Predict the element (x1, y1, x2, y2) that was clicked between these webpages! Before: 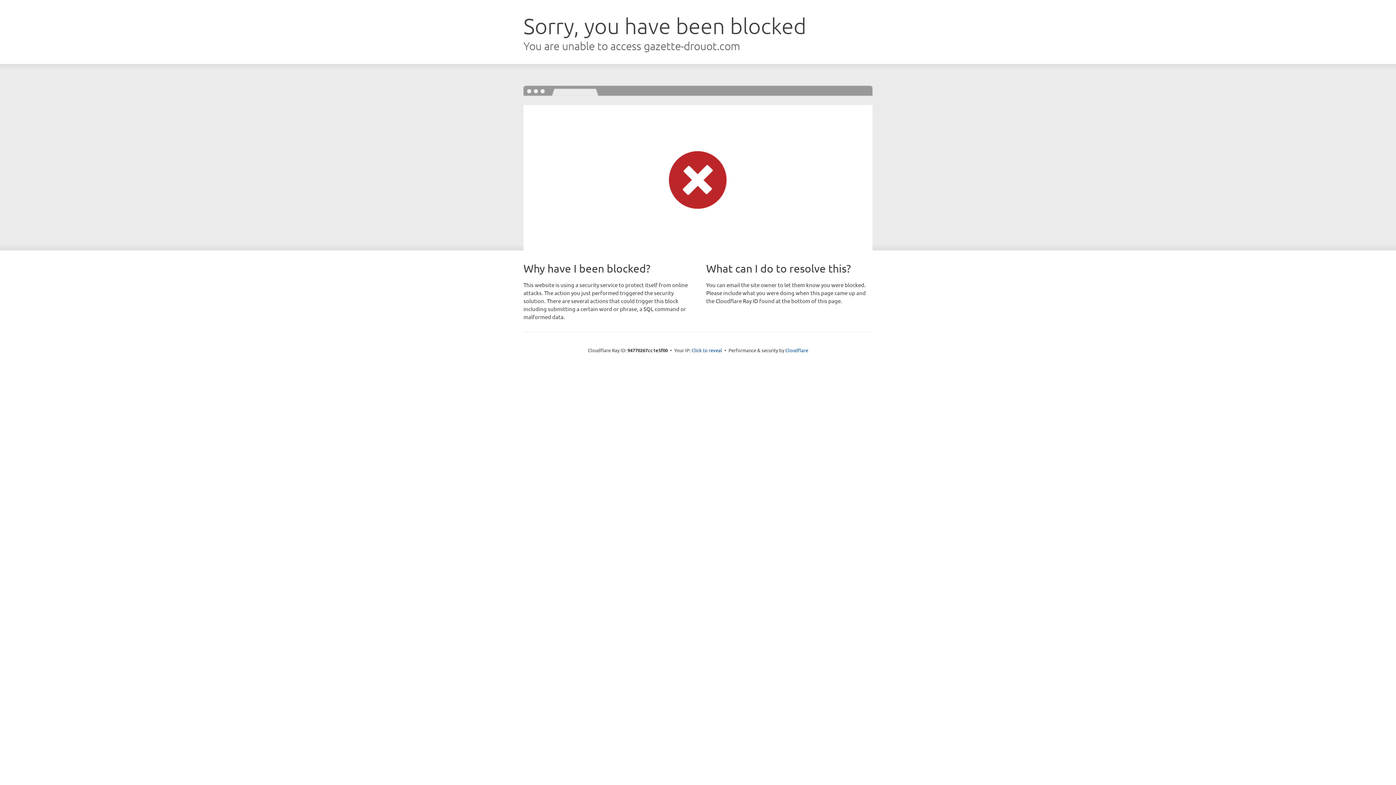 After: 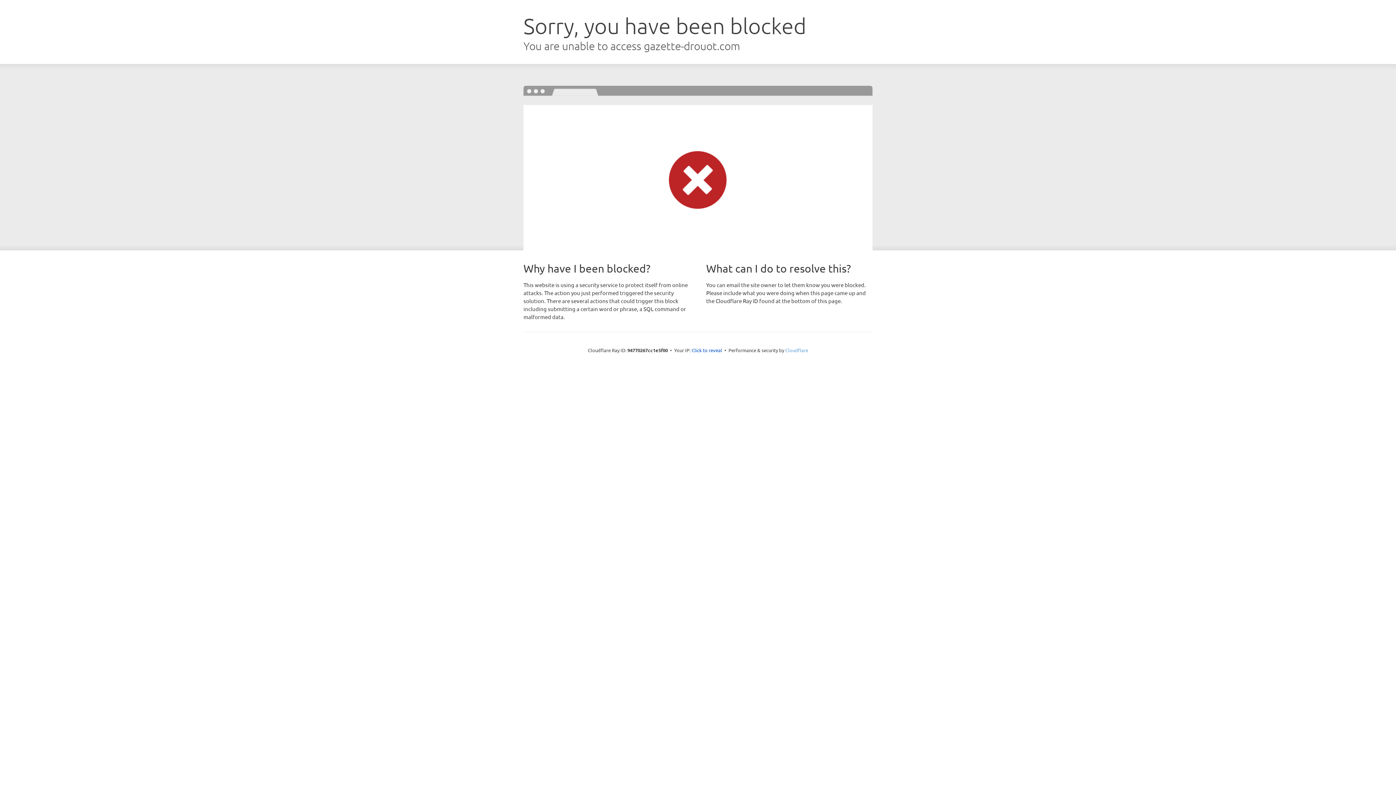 Action: label: Cloudflare bbox: (785, 347, 808, 353)